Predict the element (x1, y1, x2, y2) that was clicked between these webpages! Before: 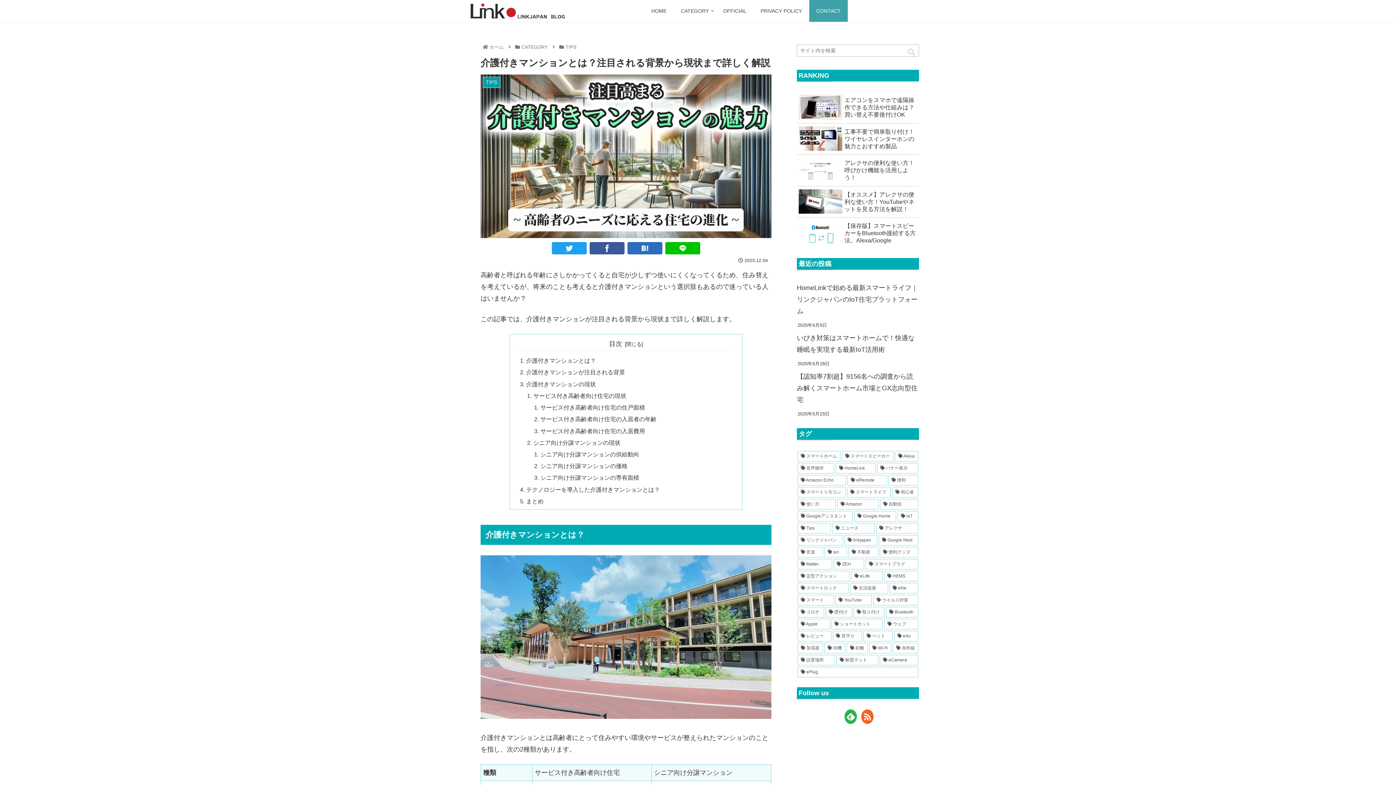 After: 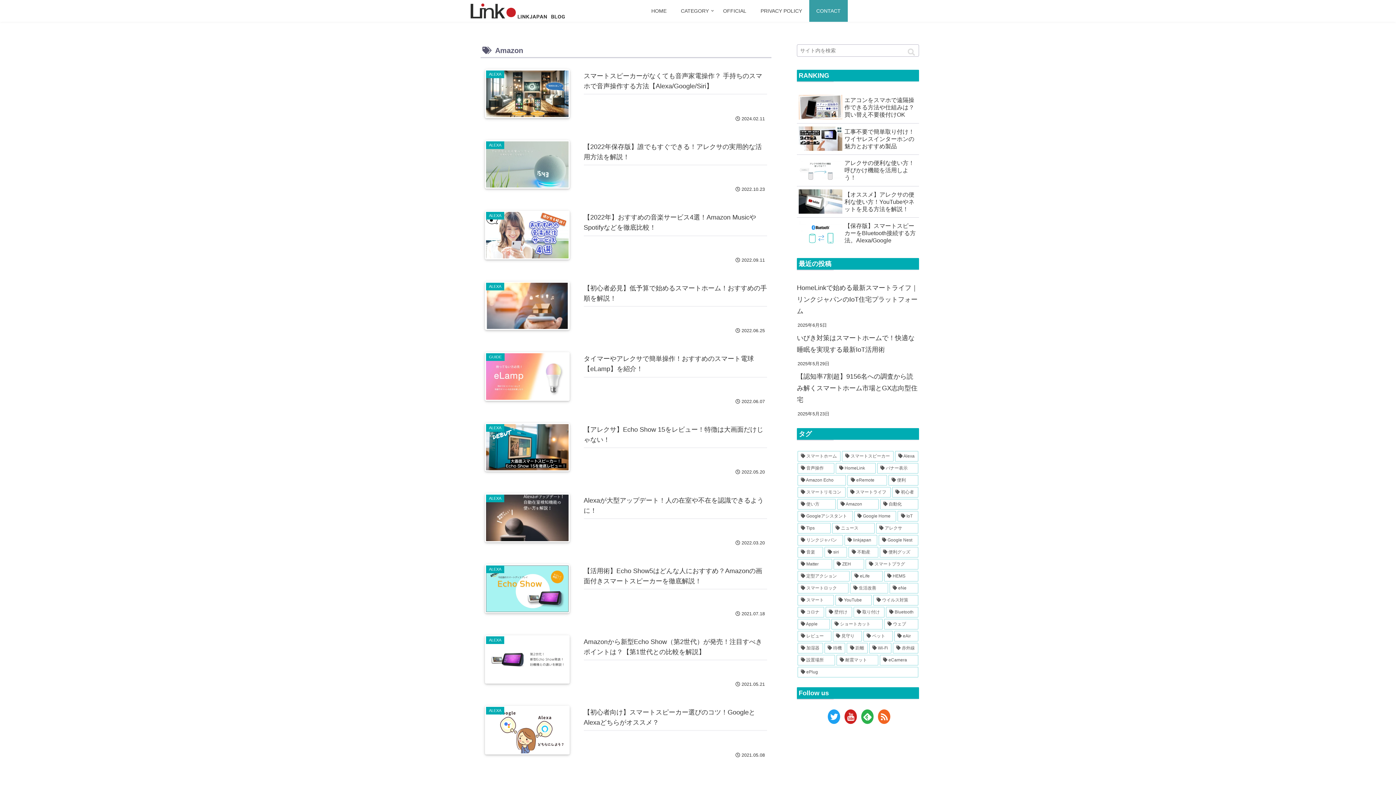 Action: bbox: (837, 499, 878, 509) label: Amazon (13個の項目)